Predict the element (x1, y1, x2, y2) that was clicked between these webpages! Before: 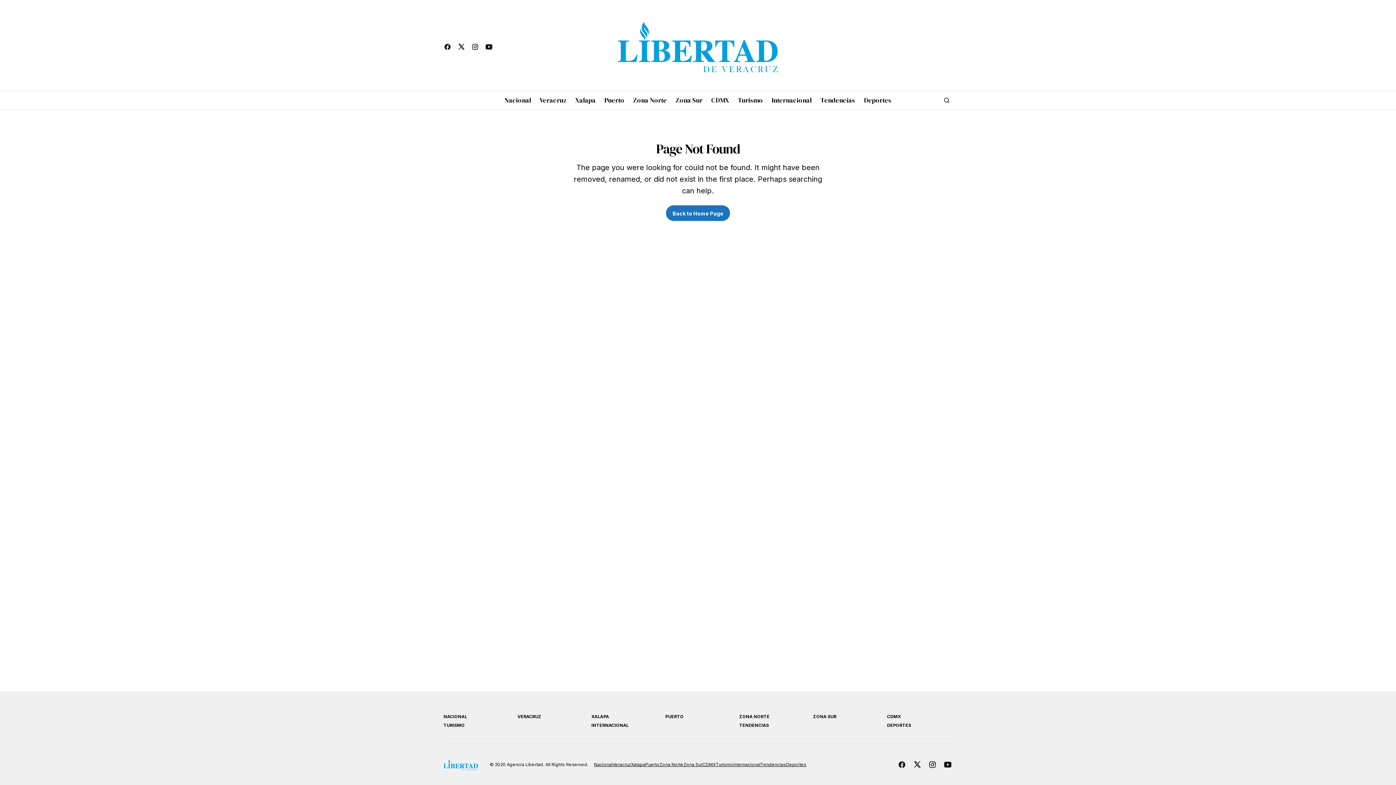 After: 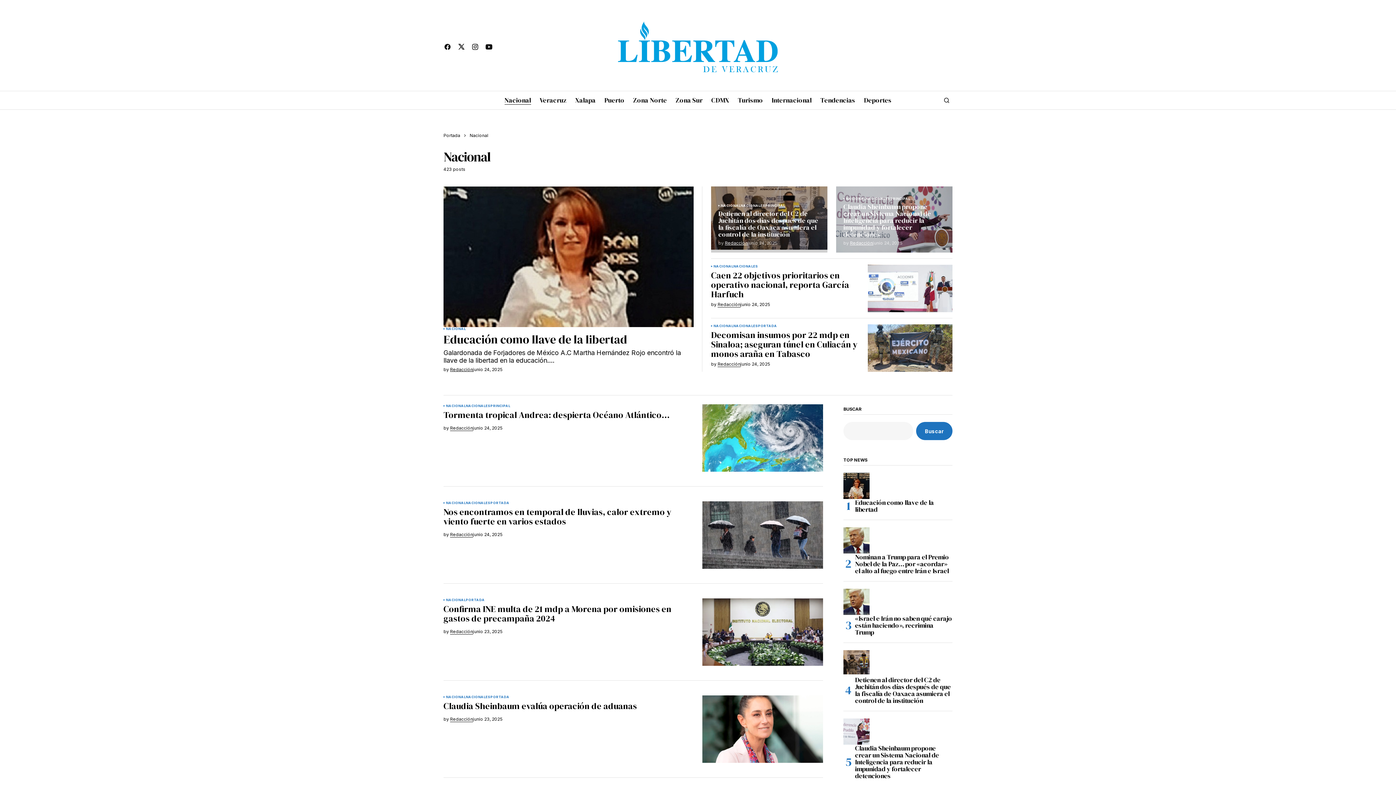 Action: label: Nacional bbox: (500, 91, 535, 109)